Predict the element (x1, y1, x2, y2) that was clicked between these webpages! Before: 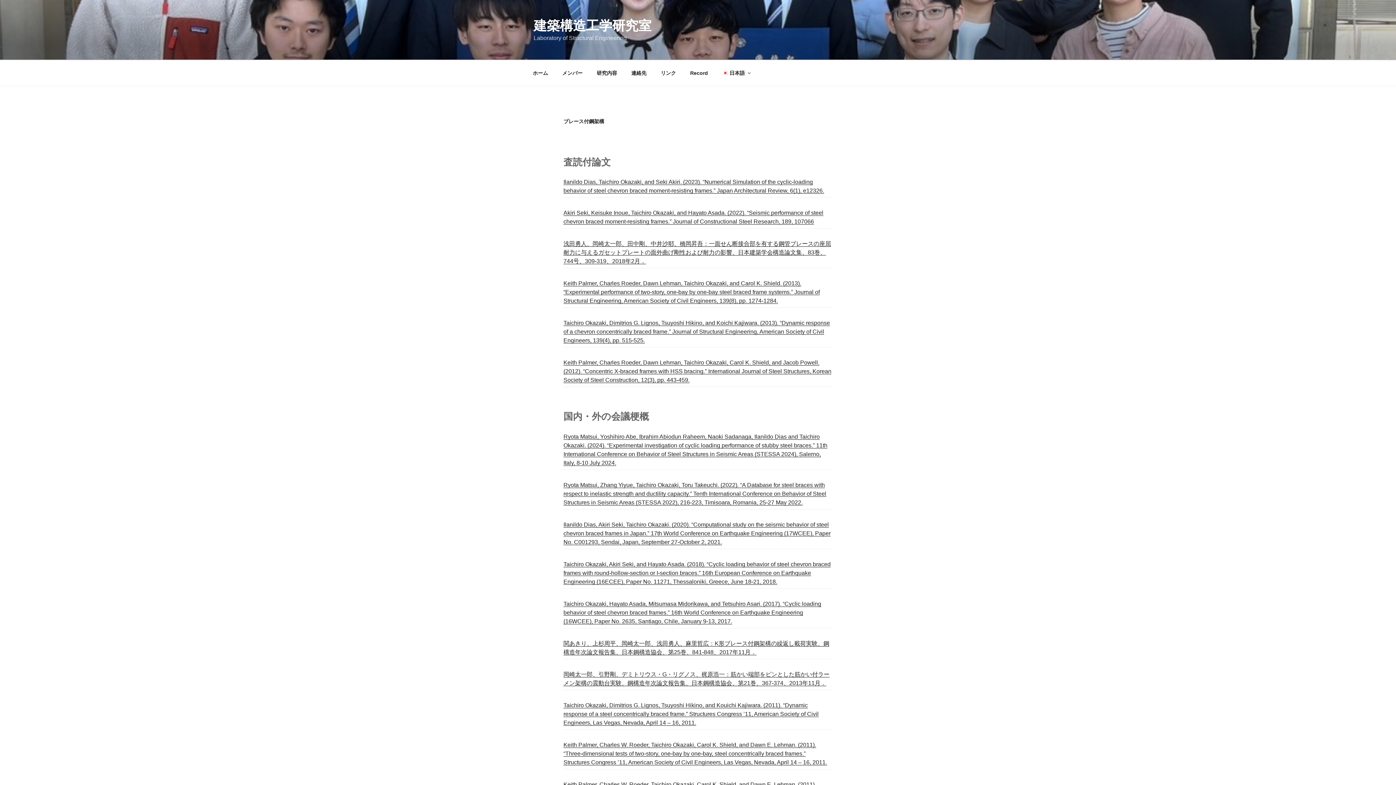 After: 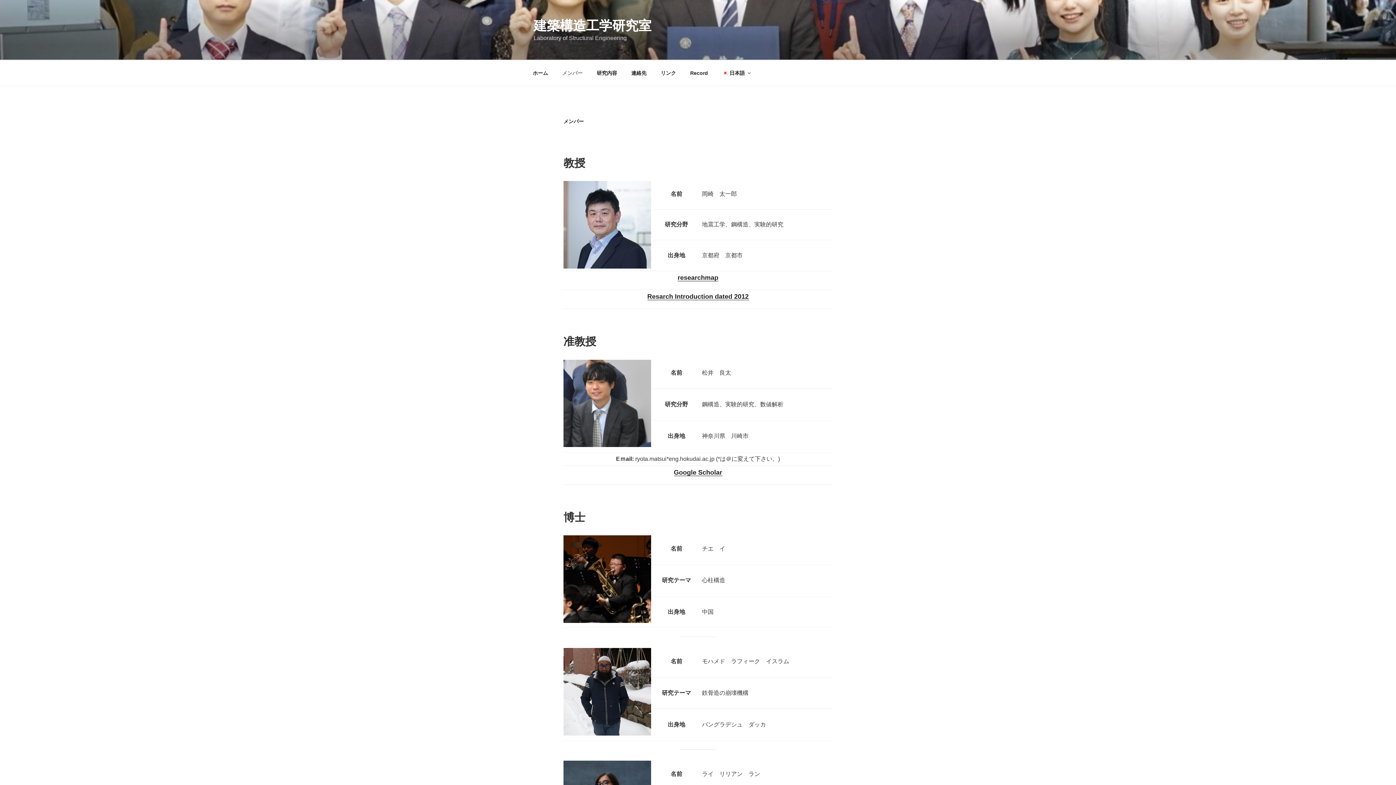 Action: label: メンバー bbox: (556, 64, 589, 82)